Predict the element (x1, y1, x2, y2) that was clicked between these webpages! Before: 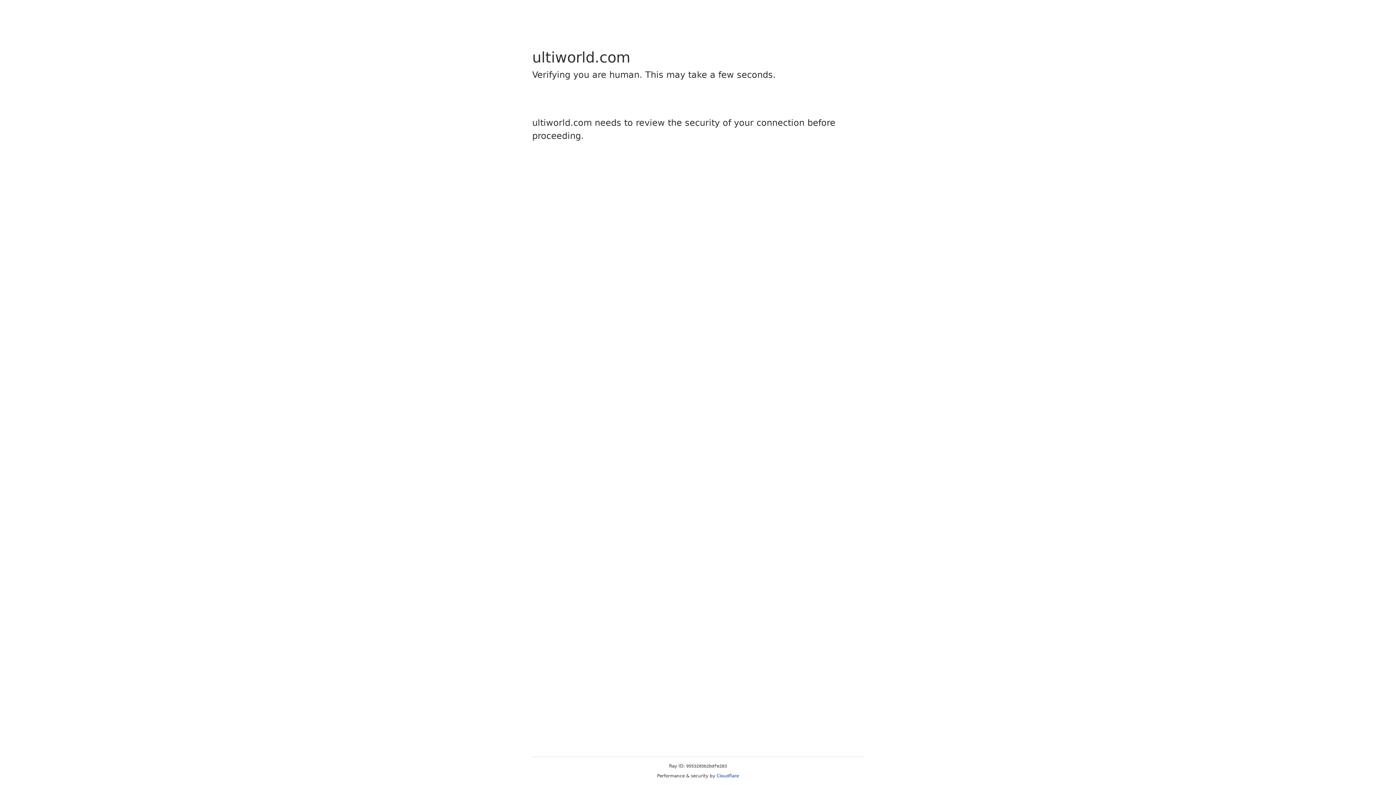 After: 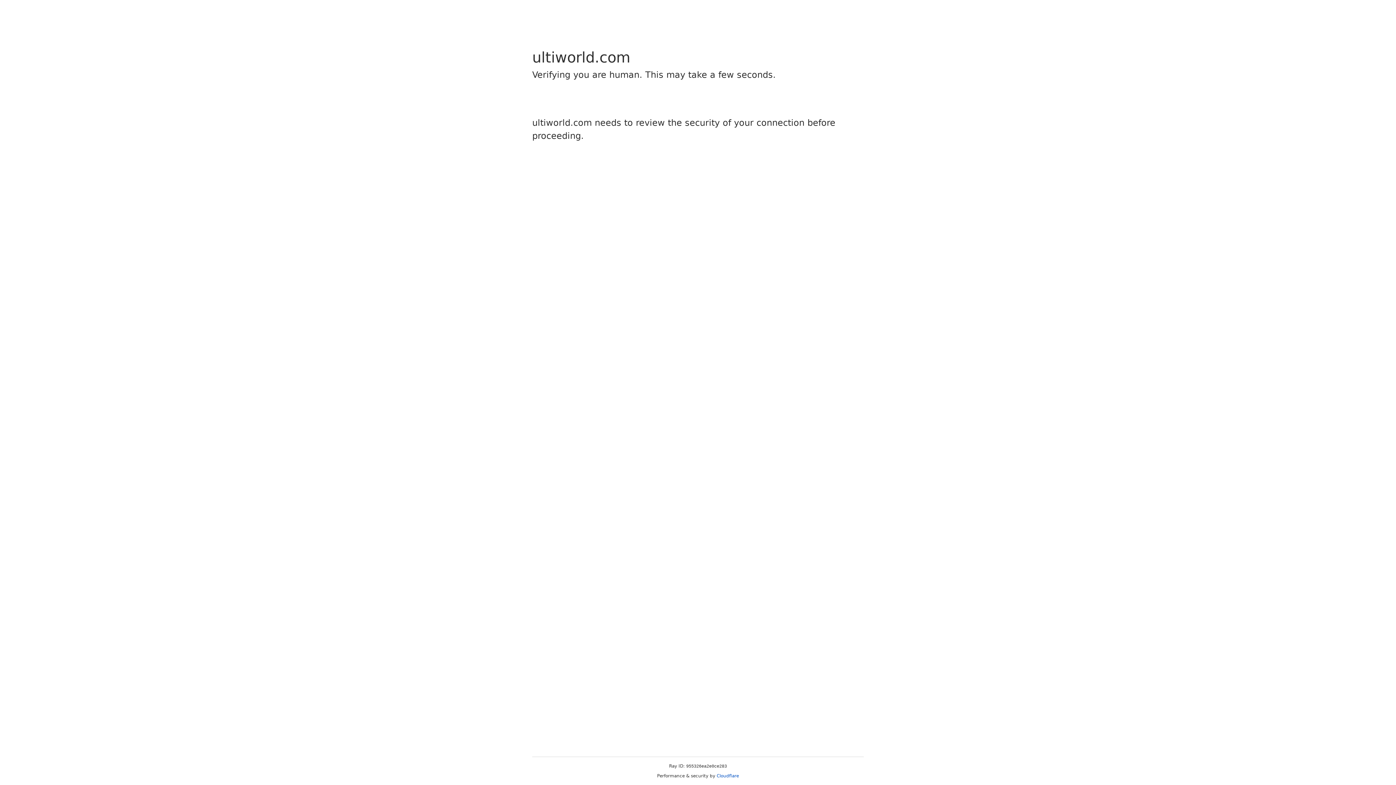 Action: bbox: (716, 773, 739, 778) label: Cloudflare